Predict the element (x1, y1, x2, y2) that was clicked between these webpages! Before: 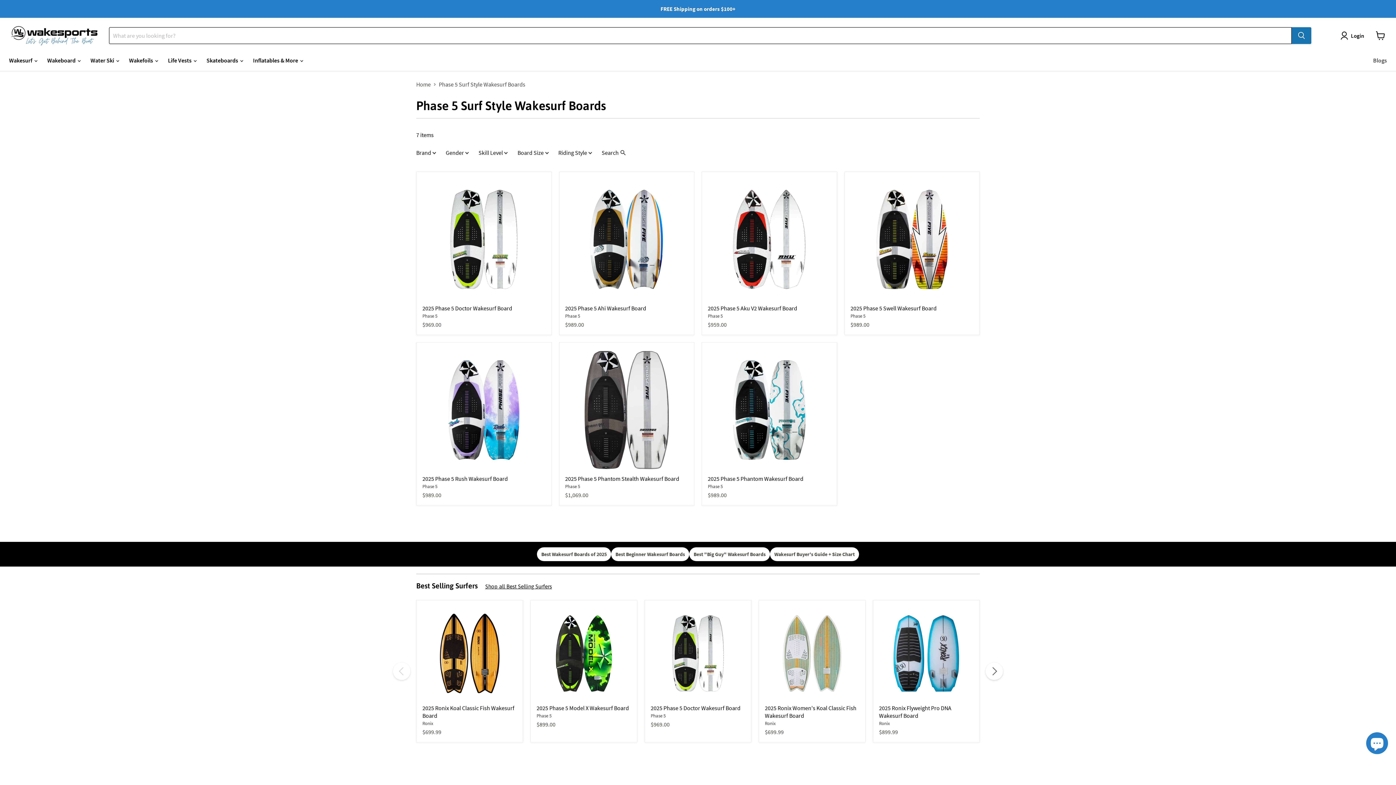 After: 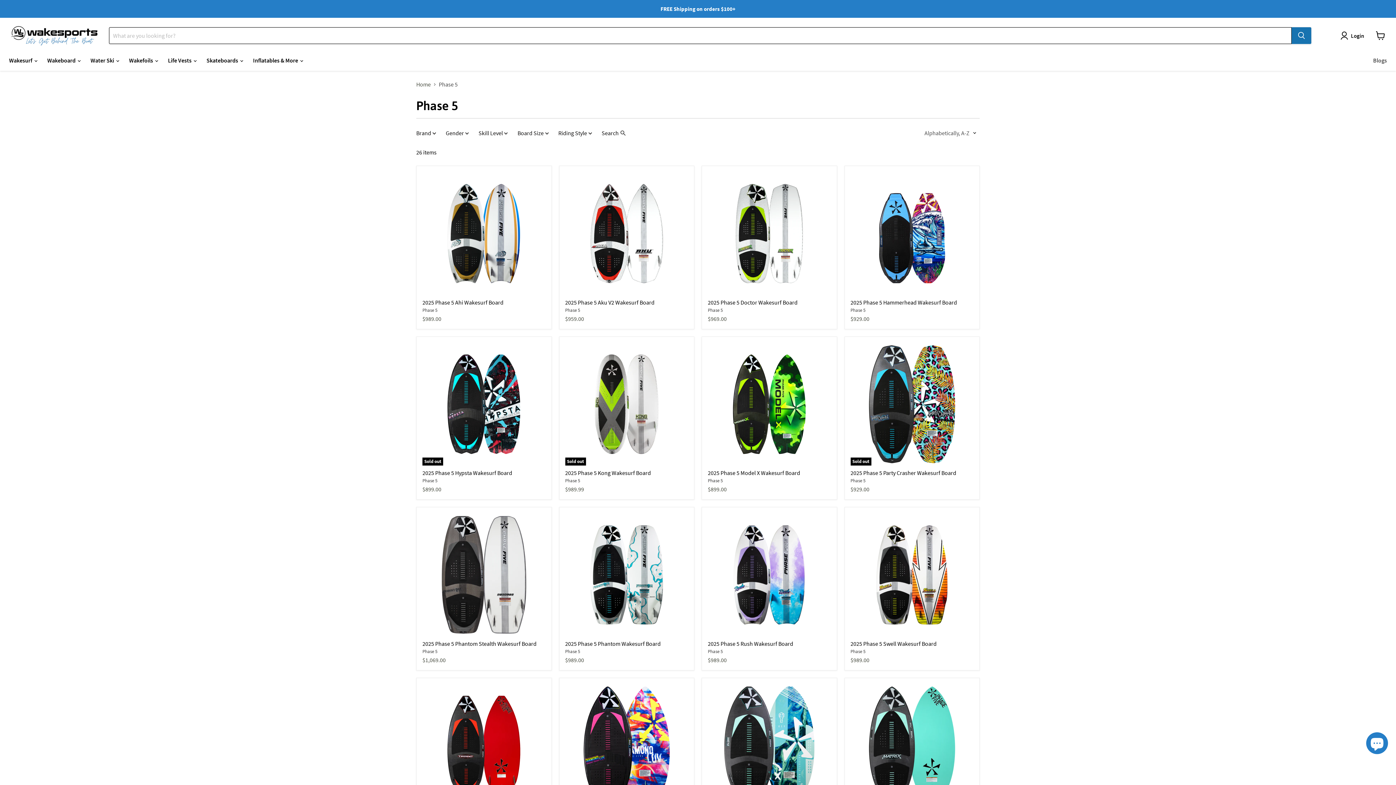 Action: bbox: (565, 483, 580, 489) label: Phase 5